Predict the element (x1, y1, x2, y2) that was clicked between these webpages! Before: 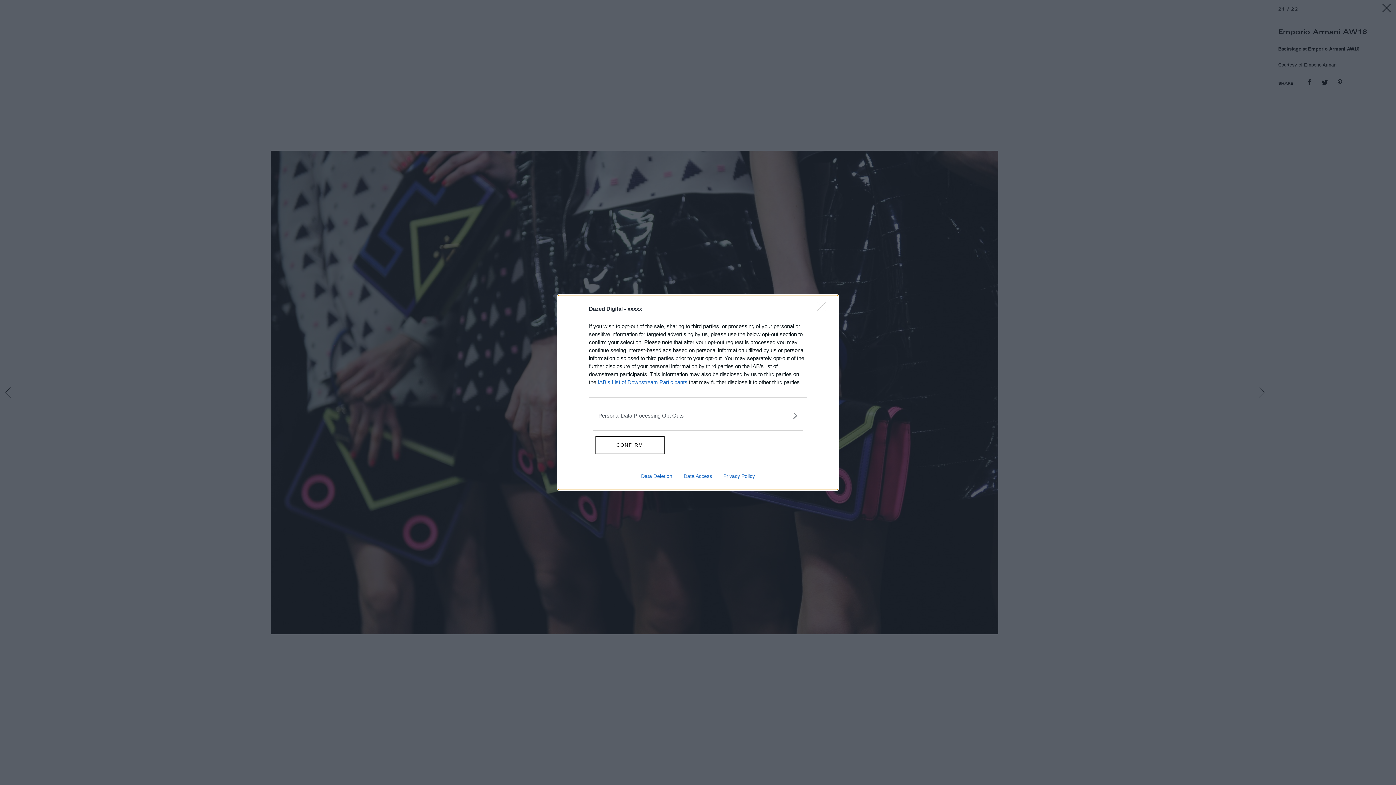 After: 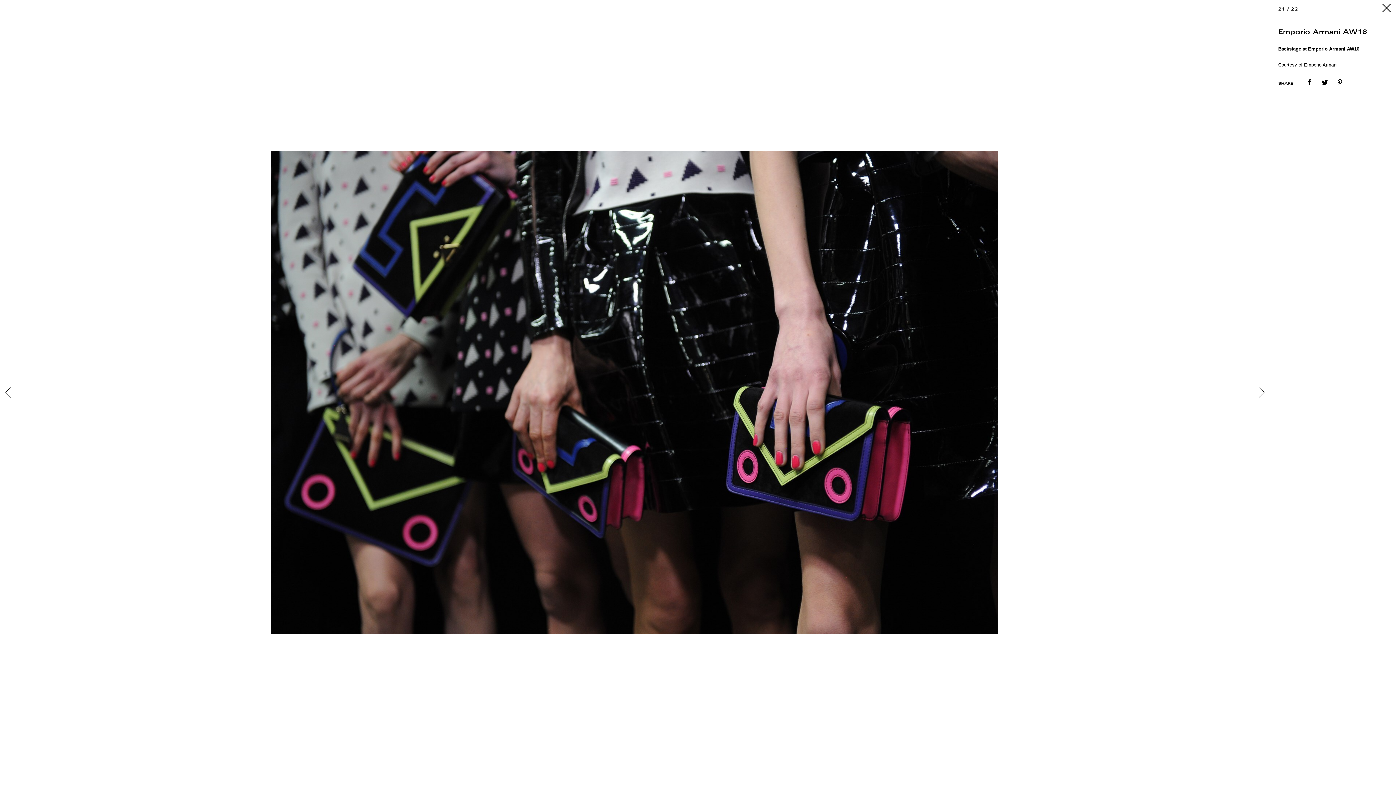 Action: label: Close bbox: (817, 302, 830, 320)